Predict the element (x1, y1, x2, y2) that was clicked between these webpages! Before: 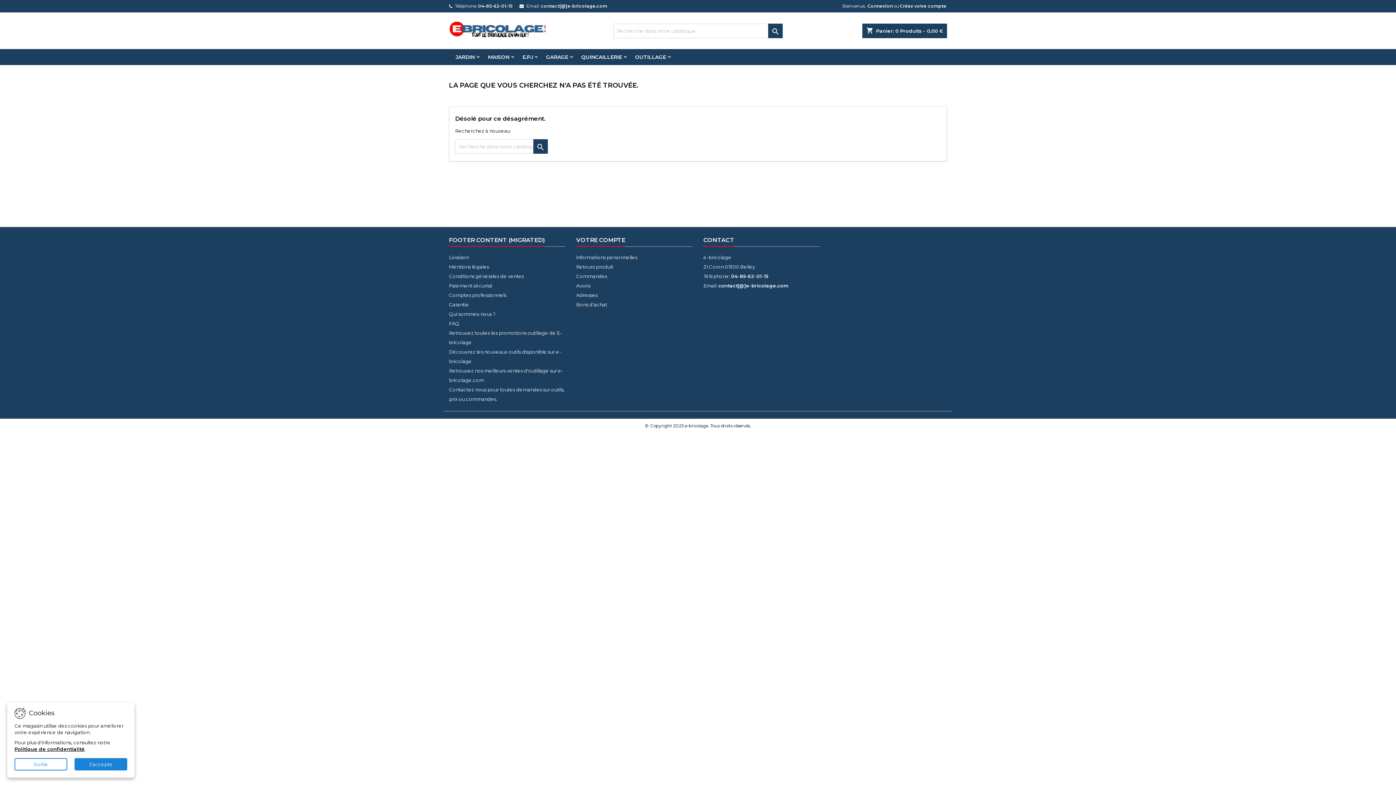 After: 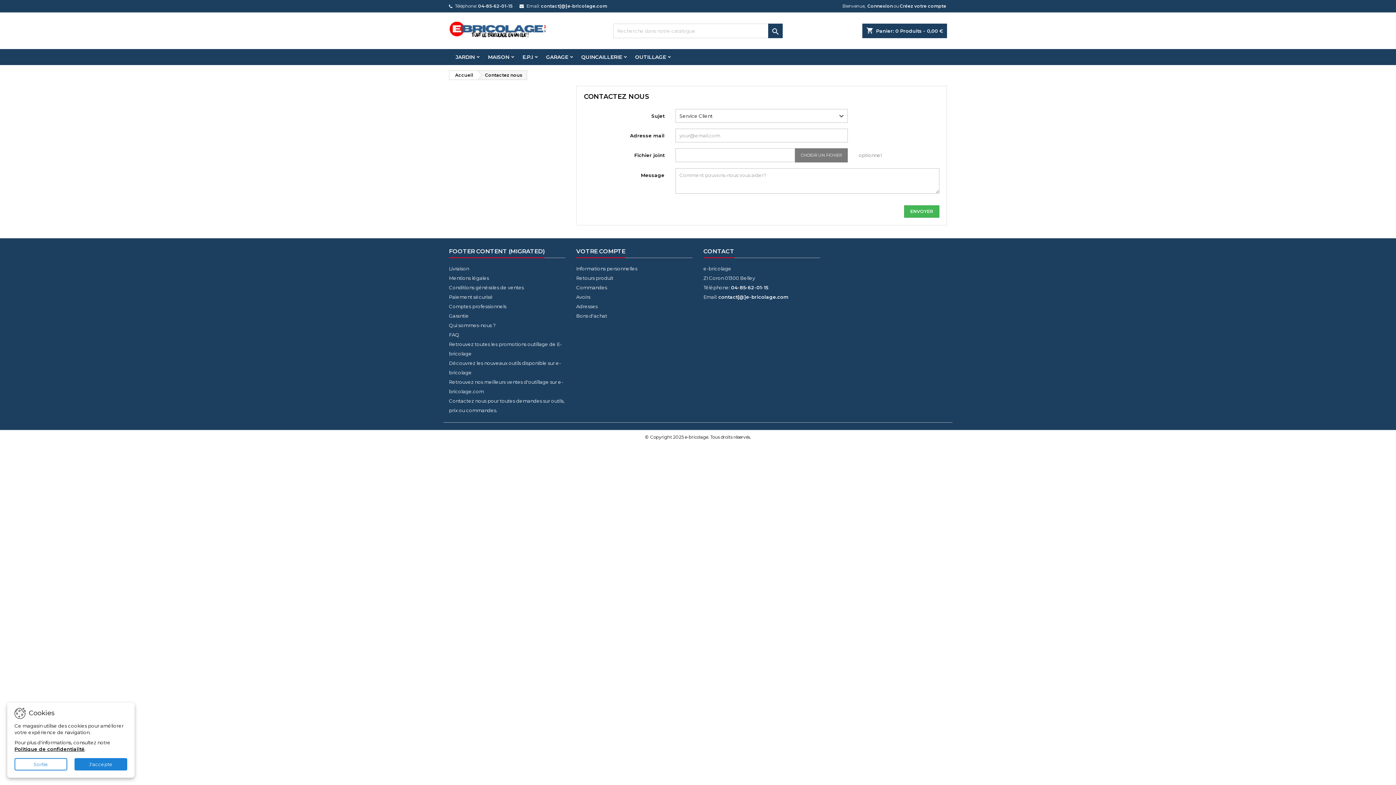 Action: bbox: (703, 234, 734, 246) label: CONTACT